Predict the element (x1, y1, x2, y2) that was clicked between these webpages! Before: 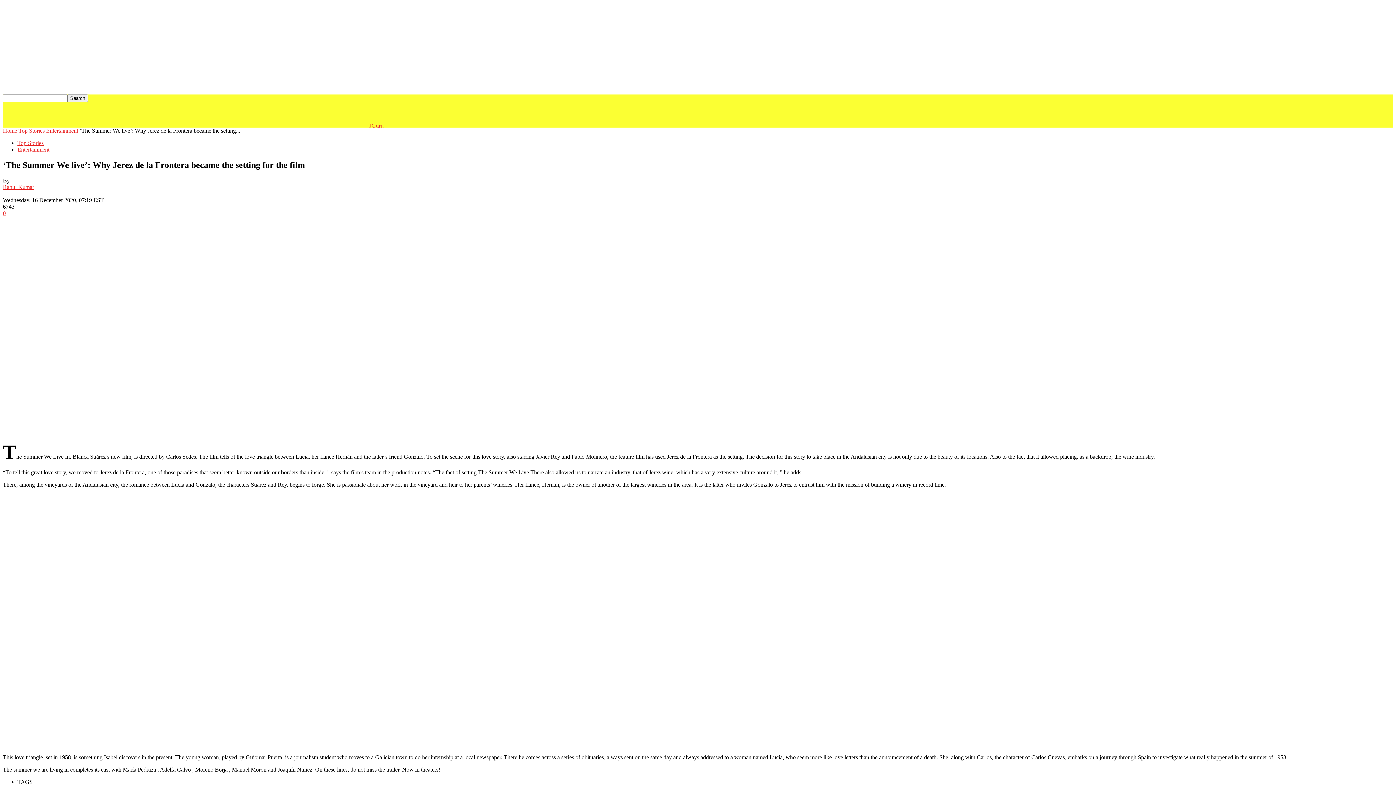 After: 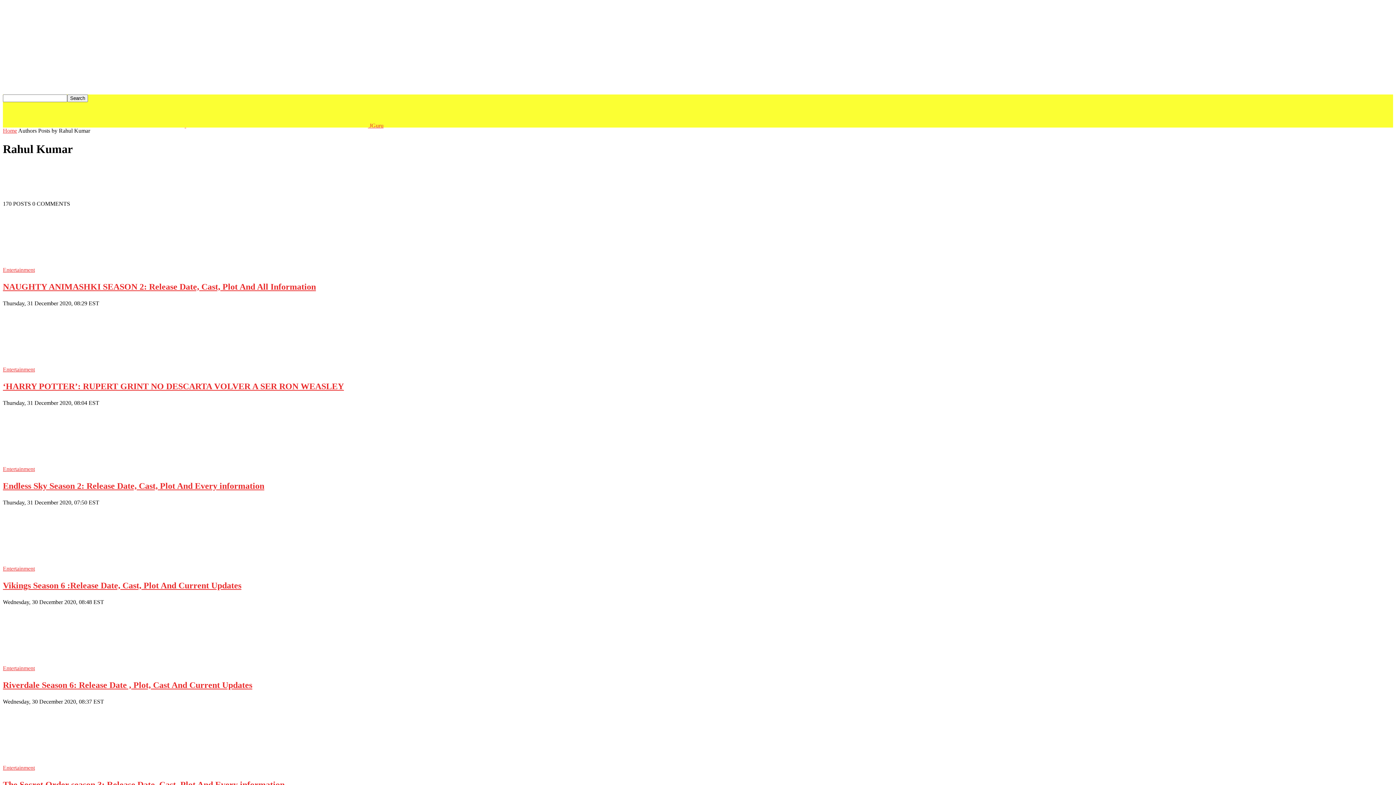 Action: label: Rahul Kumar bbox: (2, 183, 34, 190)